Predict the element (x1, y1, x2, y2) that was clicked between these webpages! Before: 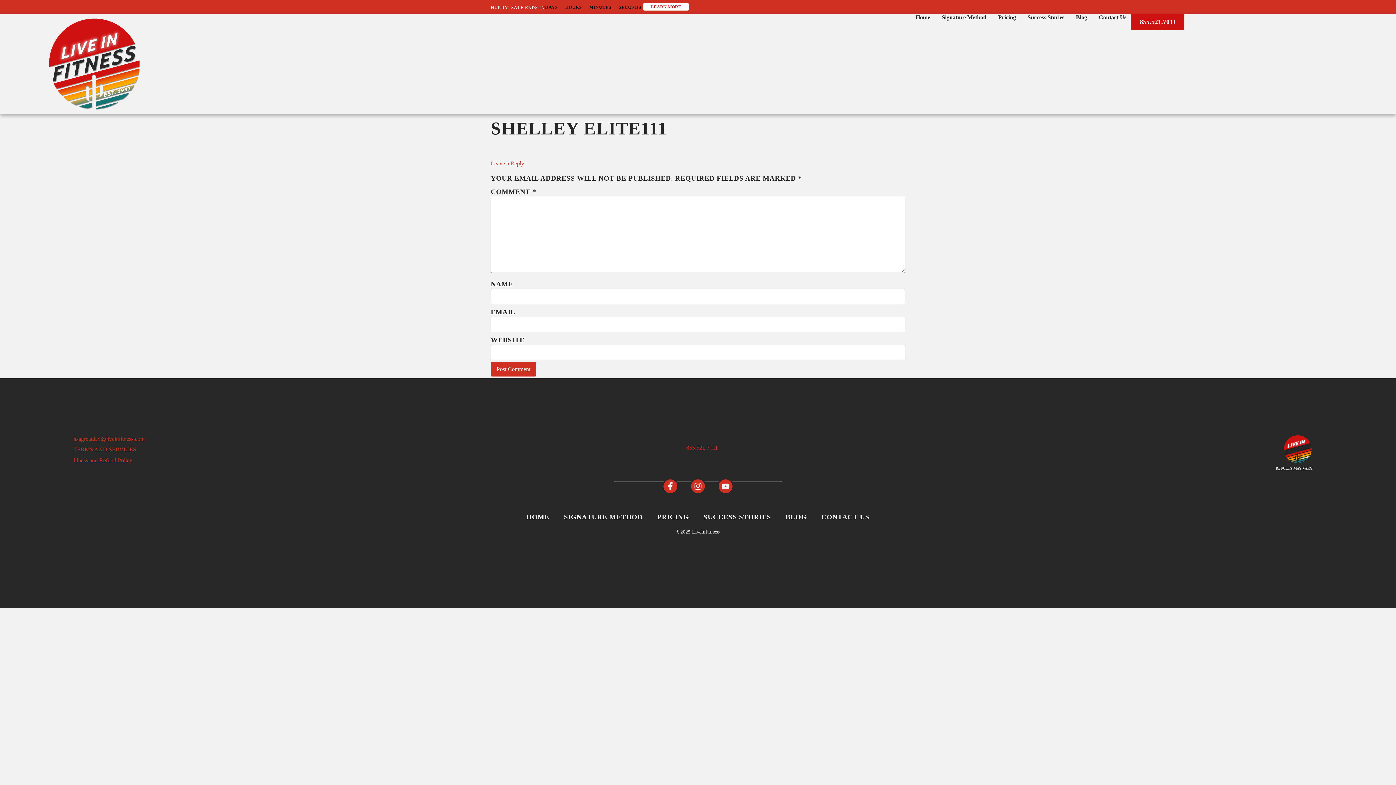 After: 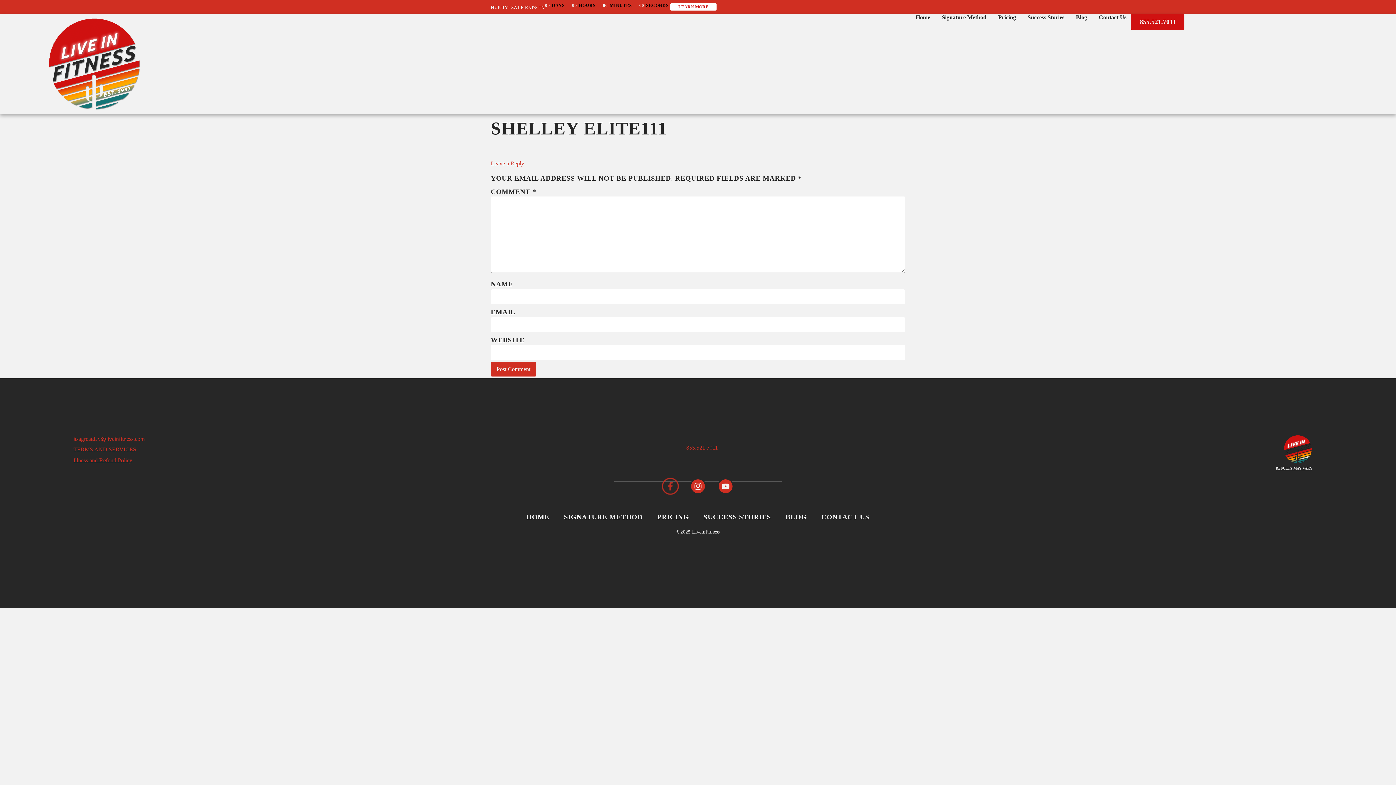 Action: bbox: (662, 478, 678, 494) label: Facebook-f